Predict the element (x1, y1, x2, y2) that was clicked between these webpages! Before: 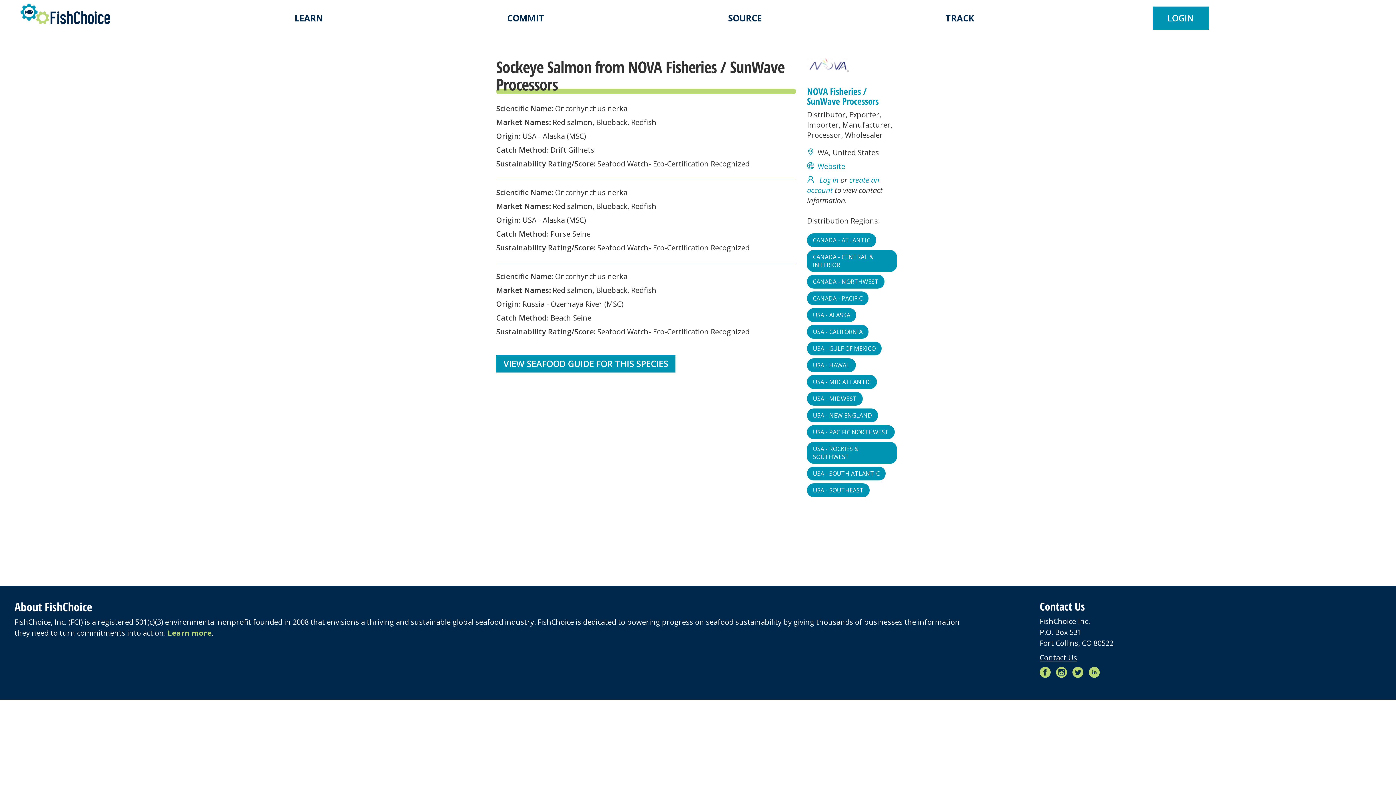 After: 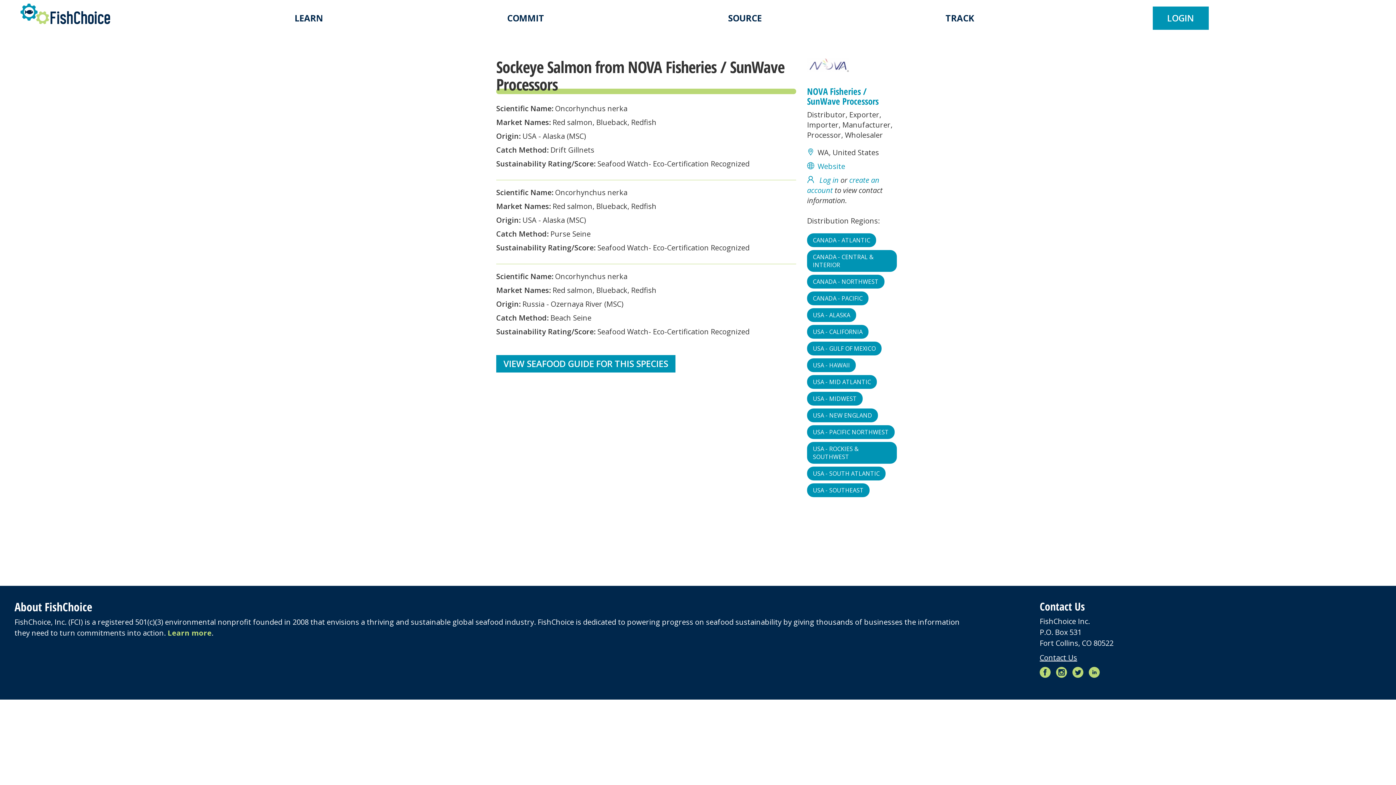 Action: bbox: (1040, 667, 1054, 678) label: Facebook